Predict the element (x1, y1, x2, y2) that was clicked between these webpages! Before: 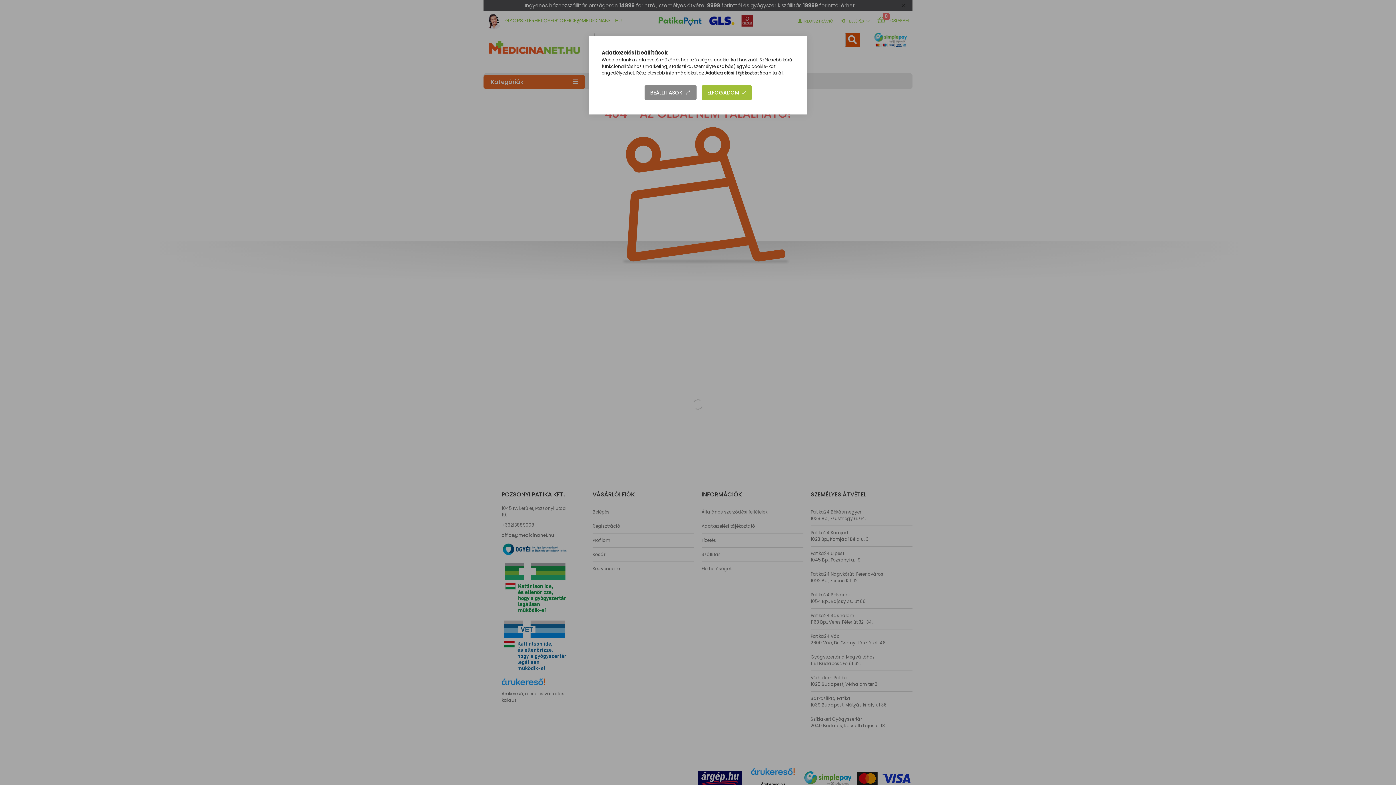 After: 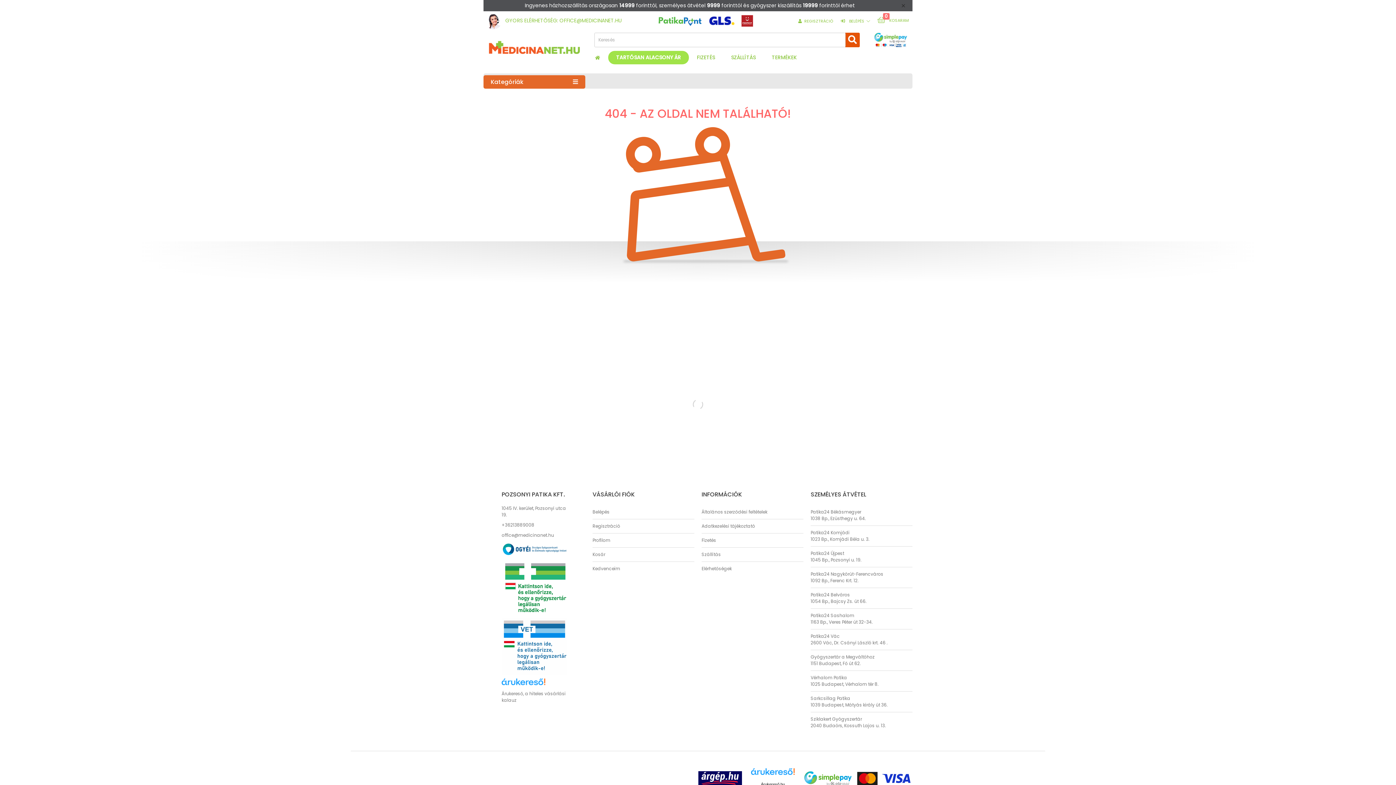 Action: label: ELFOGADOM bbox: (701, 85, 751, 100)